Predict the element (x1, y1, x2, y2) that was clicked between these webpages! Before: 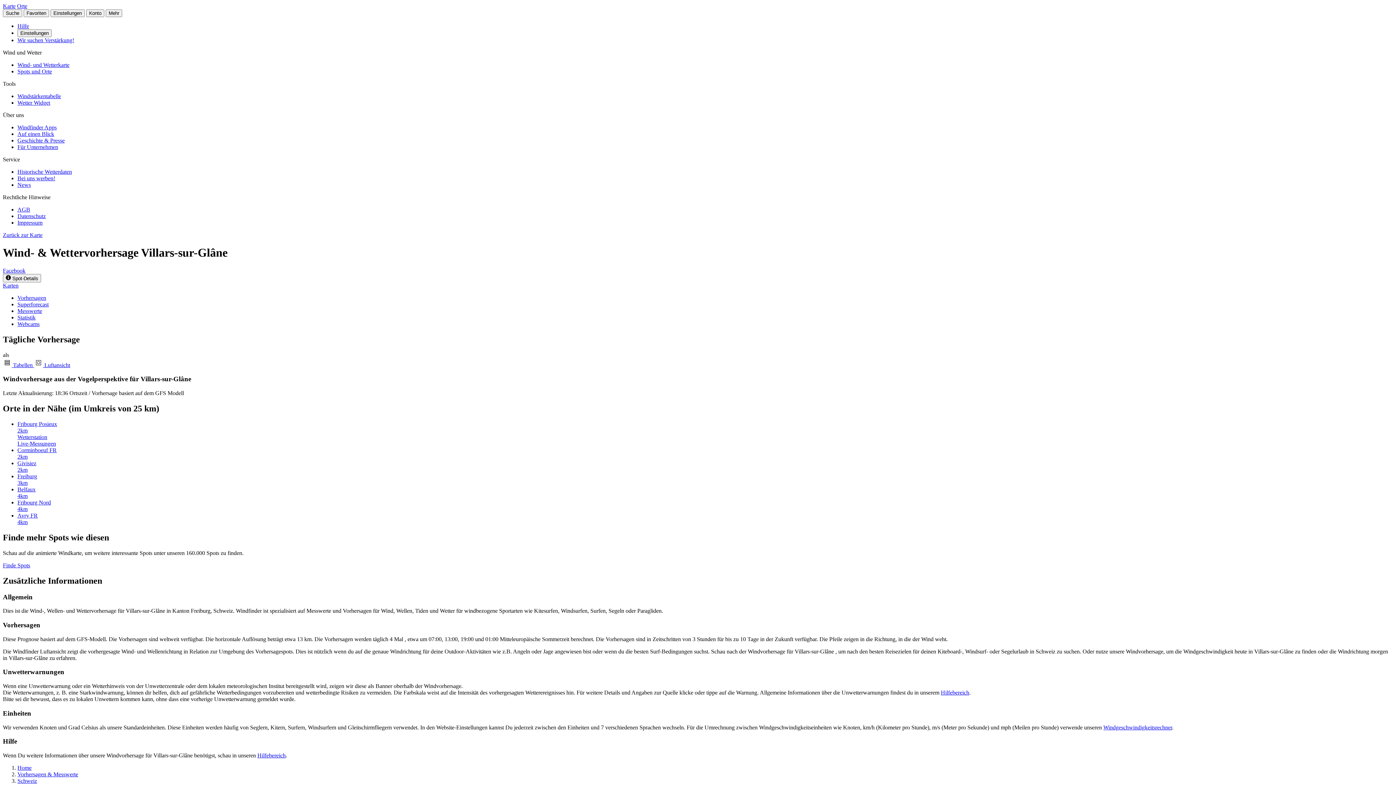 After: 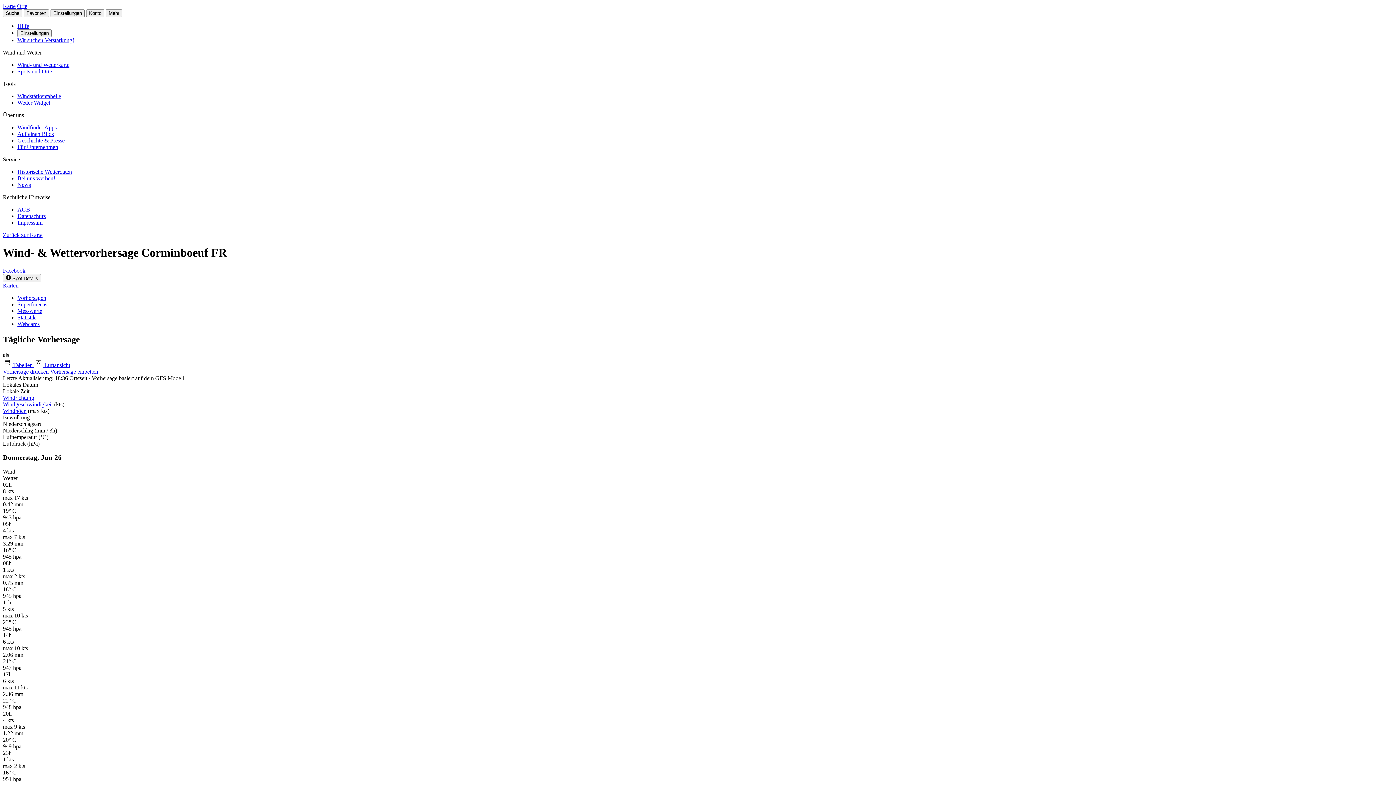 Action: label: Corminboeuf FR
2km bbox: (17, 447, 1393, 460)